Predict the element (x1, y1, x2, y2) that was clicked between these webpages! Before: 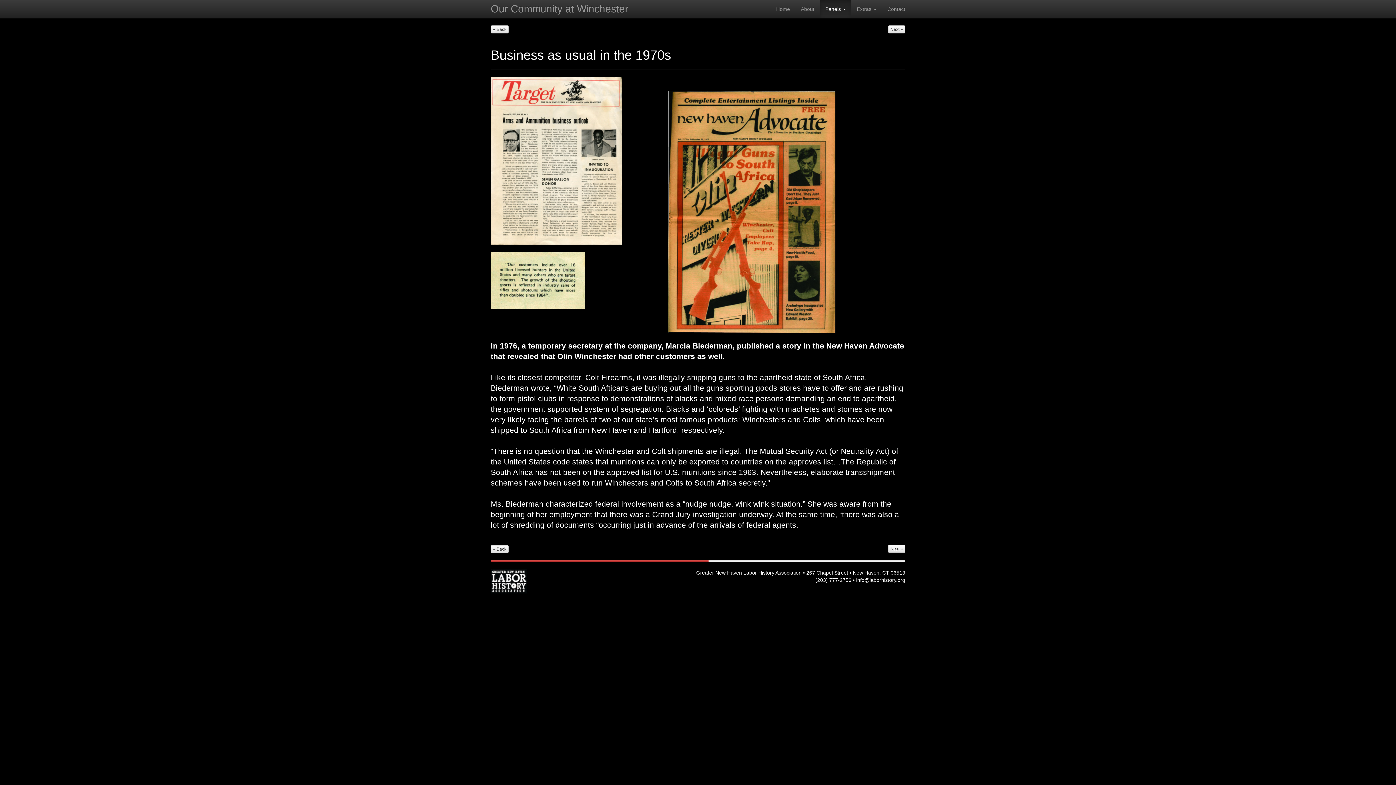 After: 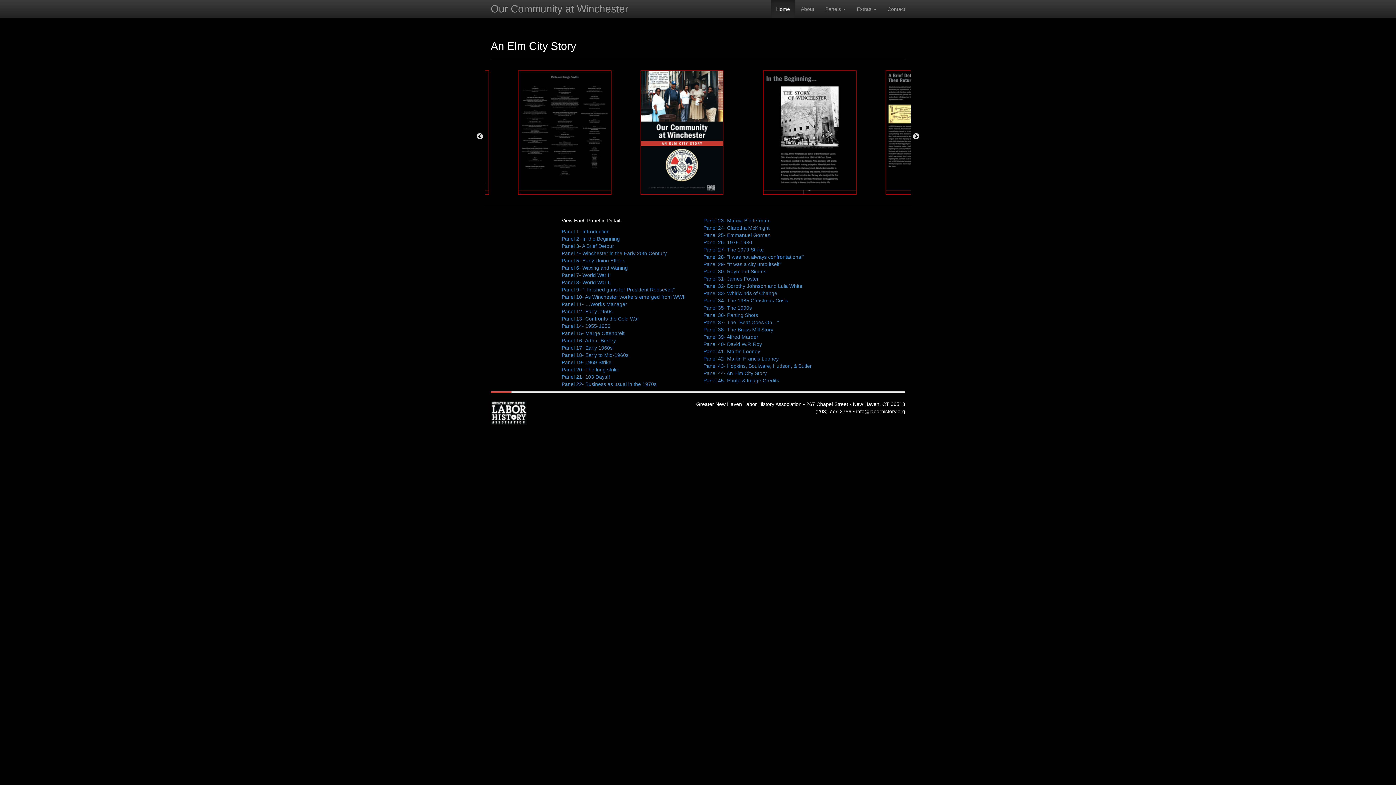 Action: label: Home bbox: (770, 0, 795, 18)